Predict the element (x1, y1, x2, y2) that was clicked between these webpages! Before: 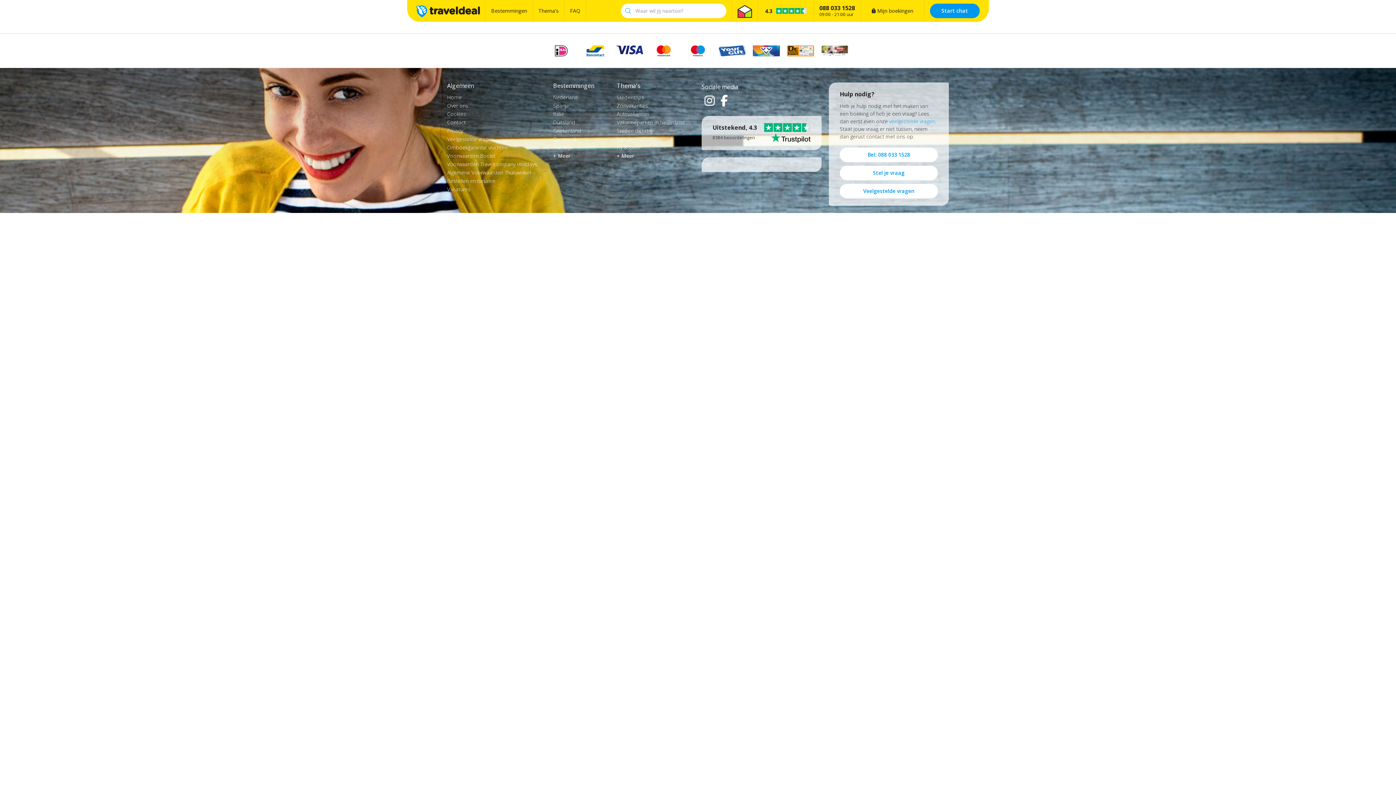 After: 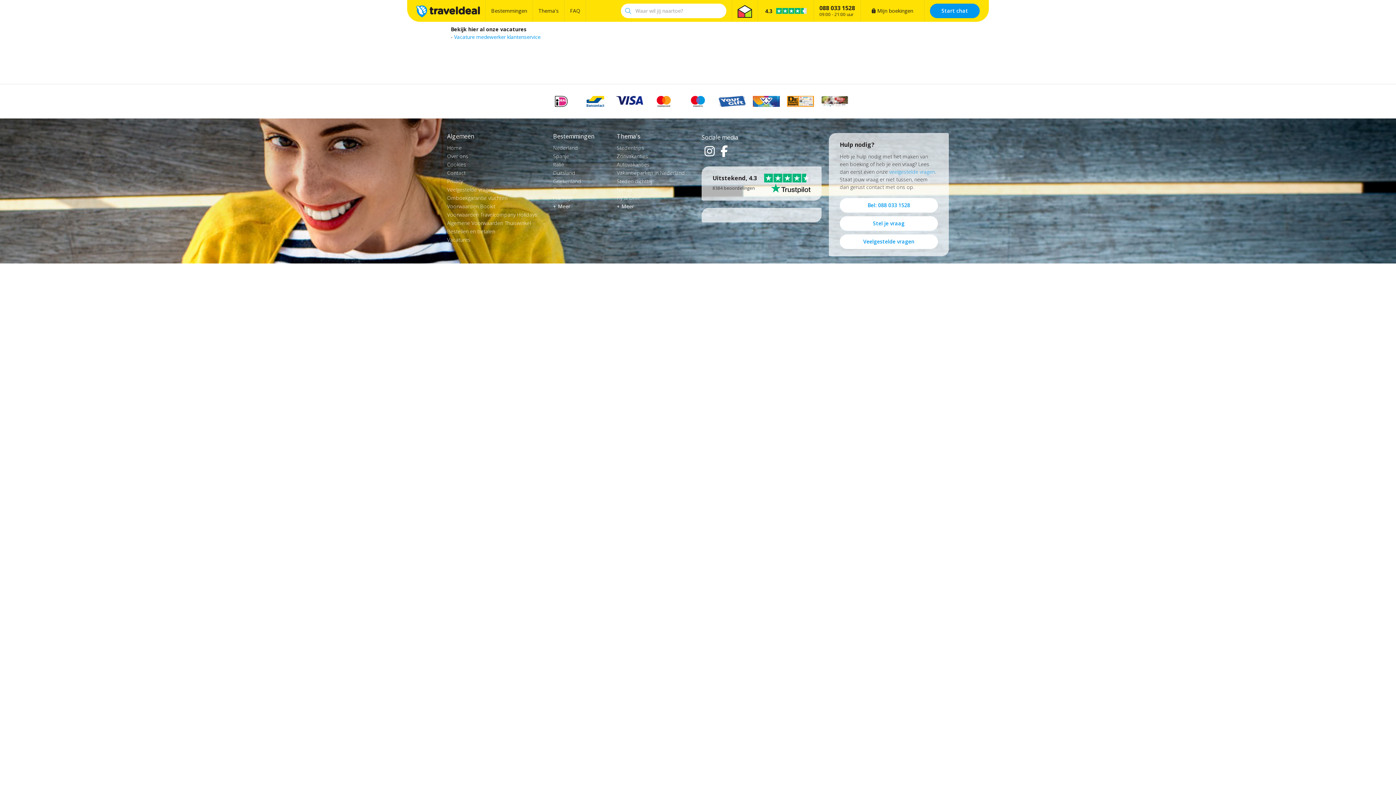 Action: bbox: (447, 185, 470, 192) label: Vacatures